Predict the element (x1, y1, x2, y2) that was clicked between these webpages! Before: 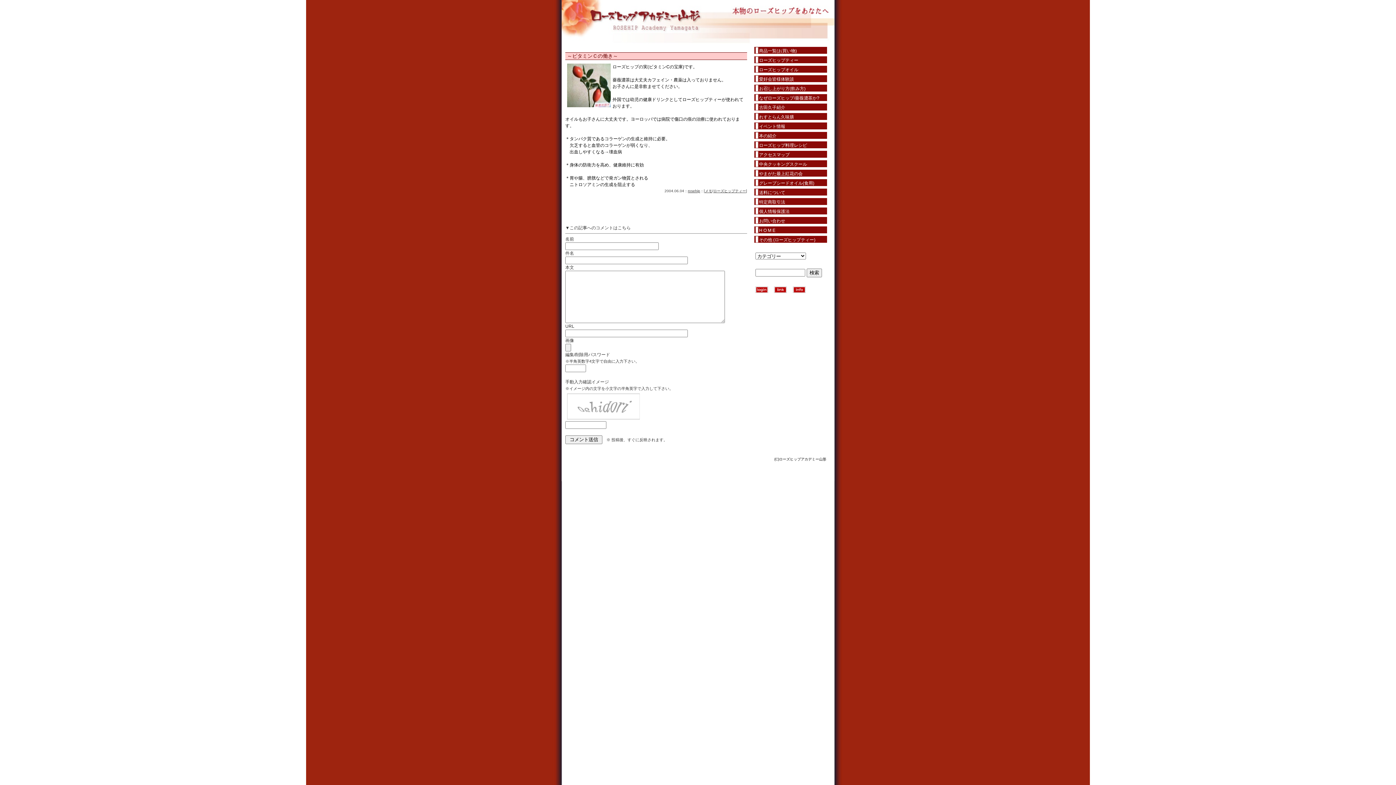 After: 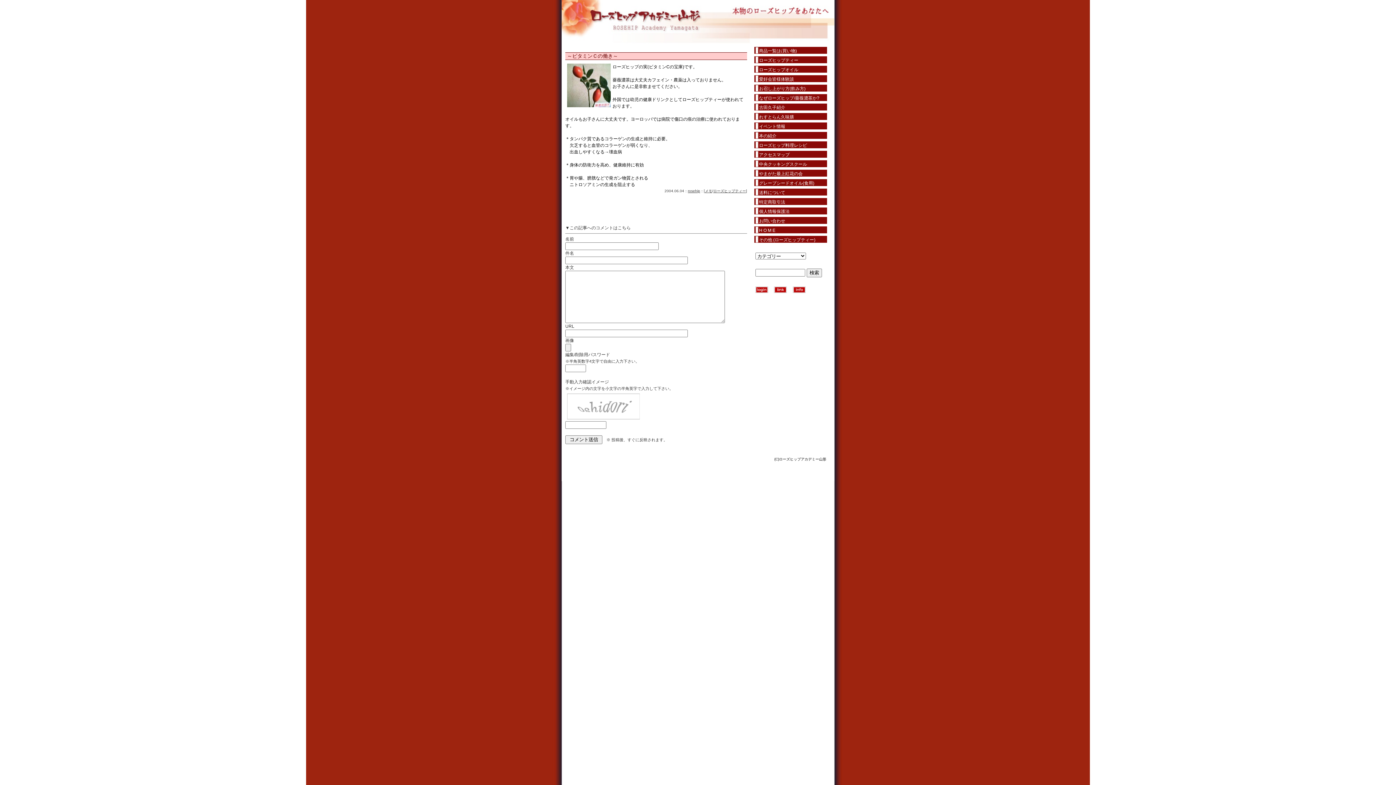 Action: bbox: (688, 189, 700, 193) label: rosehip